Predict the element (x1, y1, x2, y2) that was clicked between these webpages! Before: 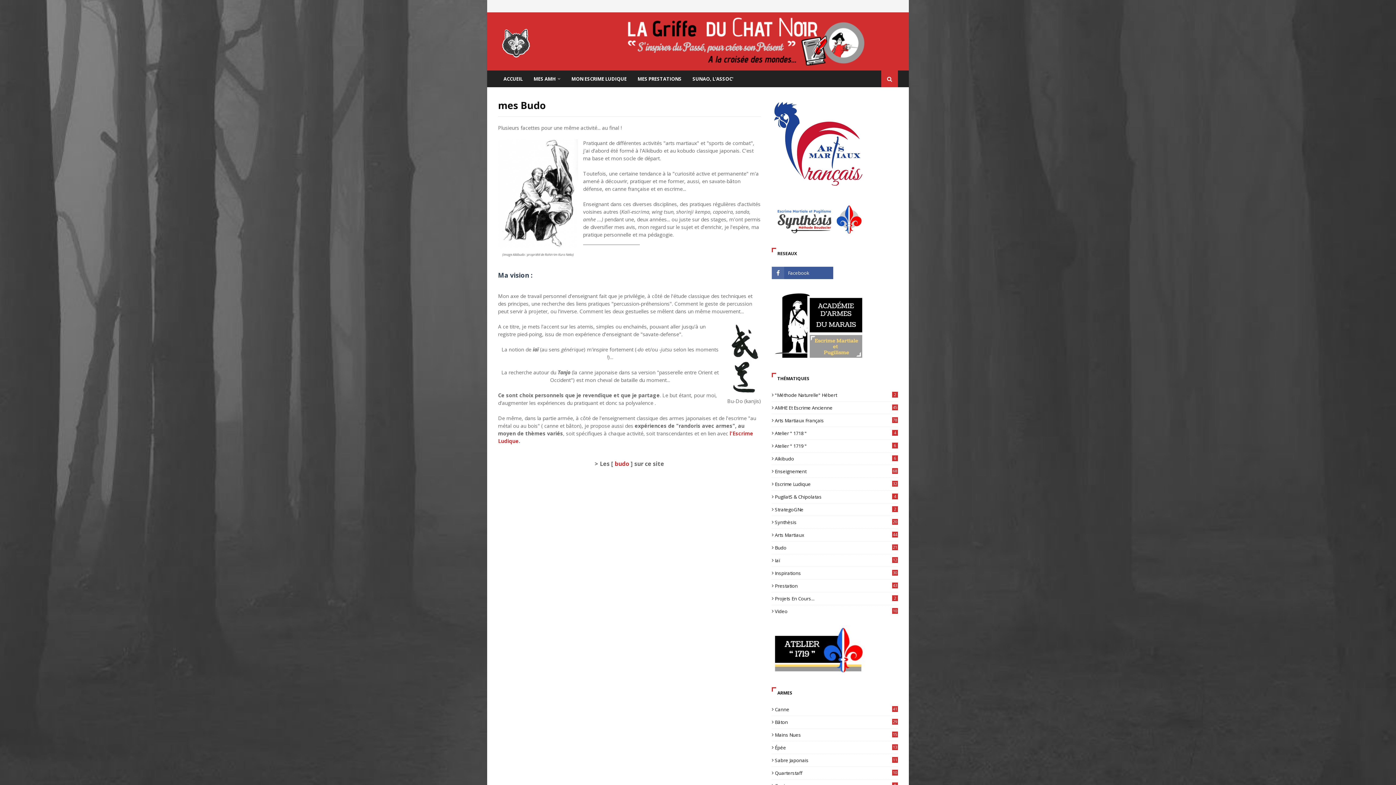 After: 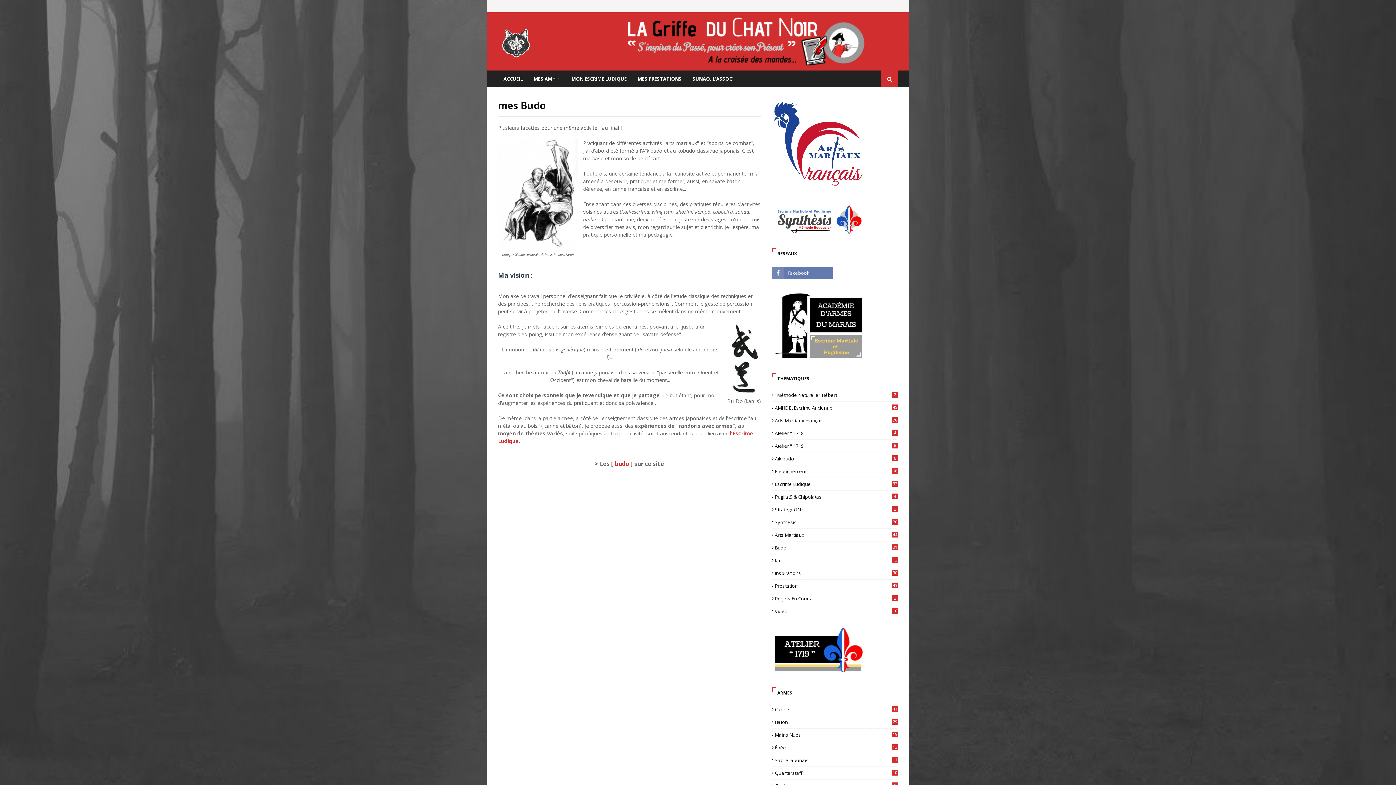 Action: bbox: (772, 266, 833, 279)